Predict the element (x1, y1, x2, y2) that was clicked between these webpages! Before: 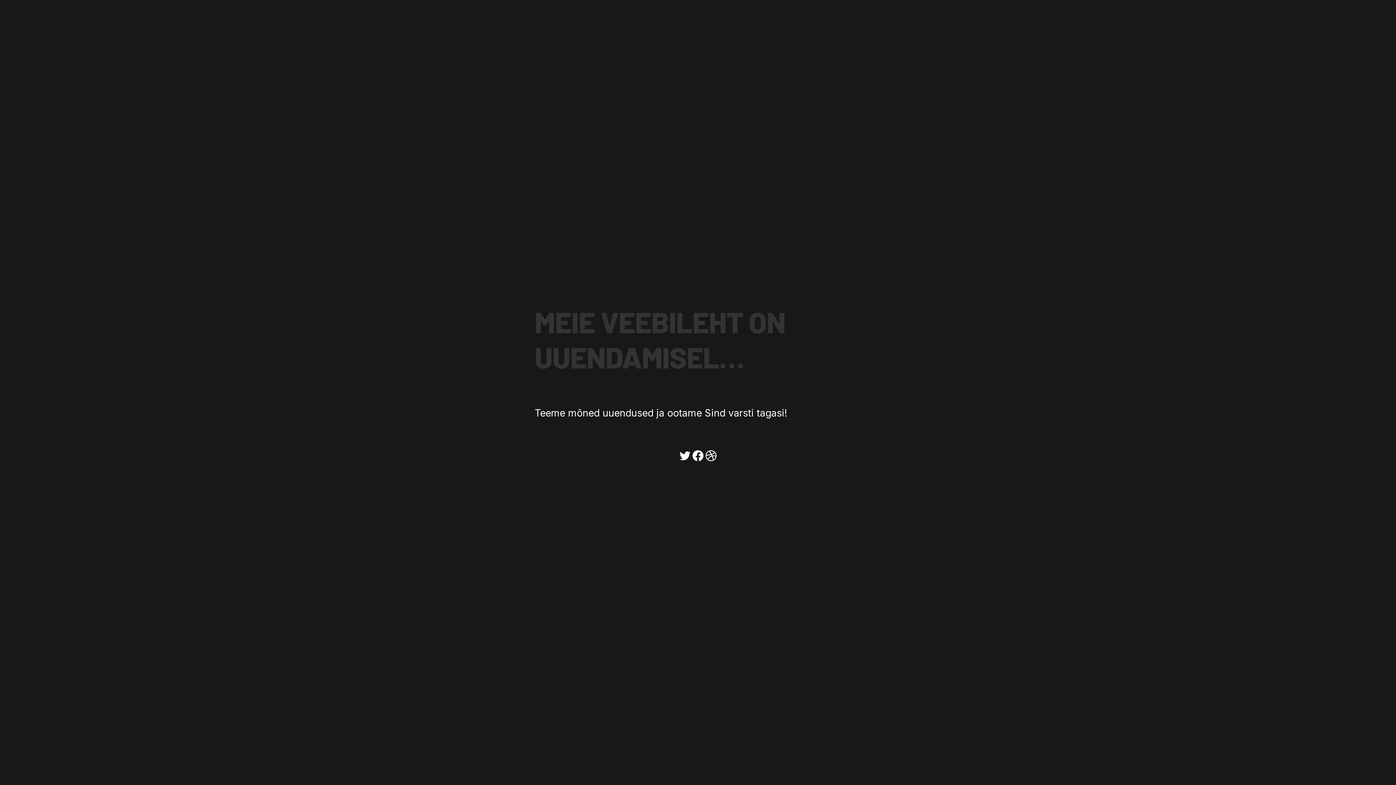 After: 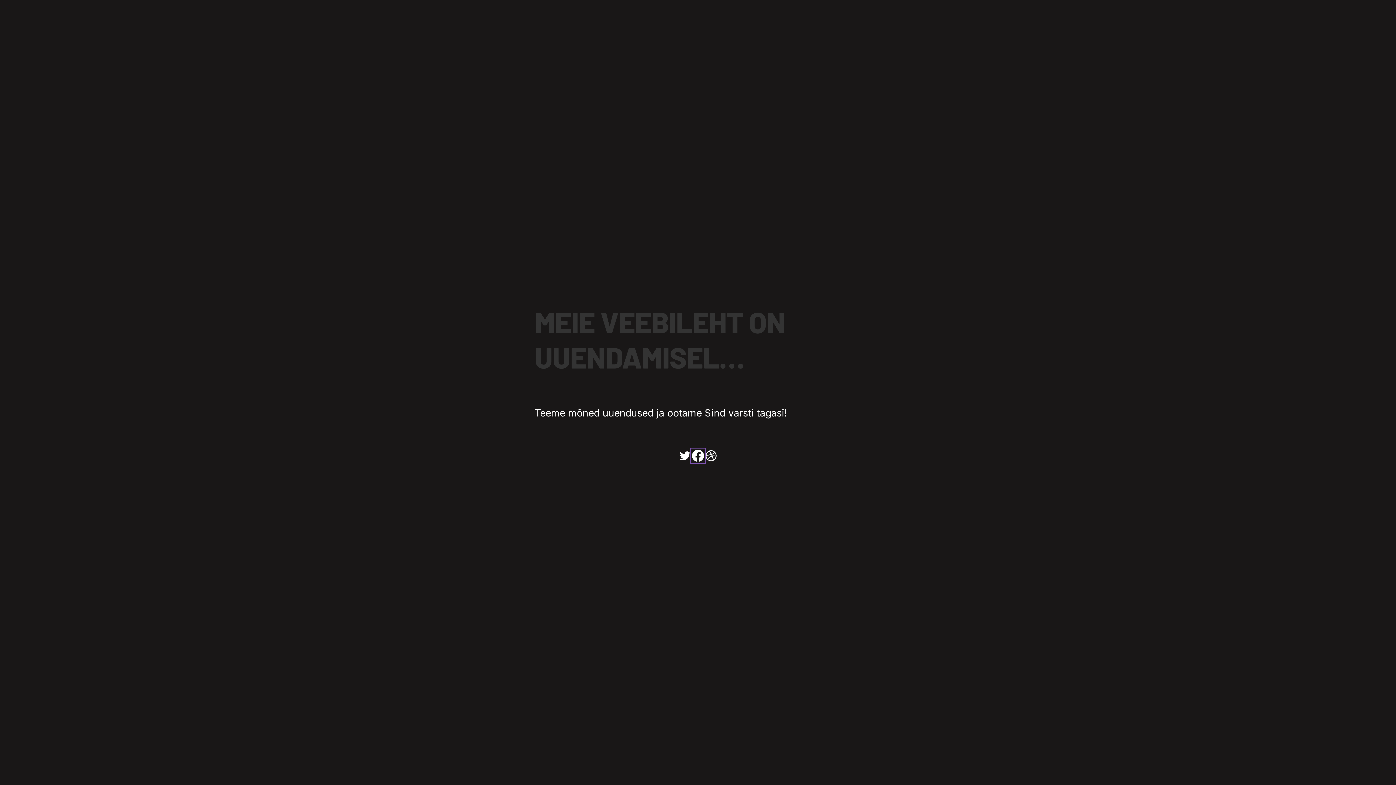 Action: label: Facebook bbox: (691, 443, 704, 457)